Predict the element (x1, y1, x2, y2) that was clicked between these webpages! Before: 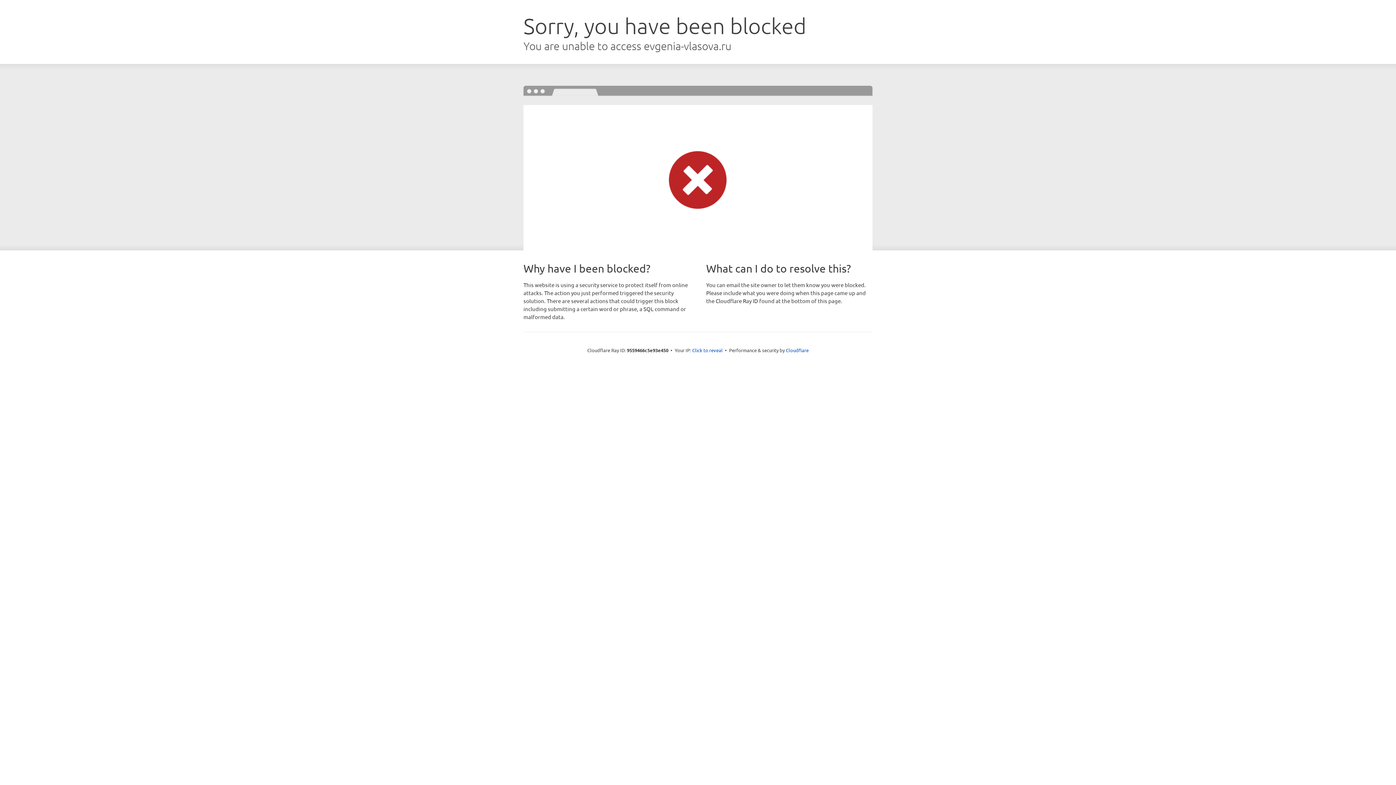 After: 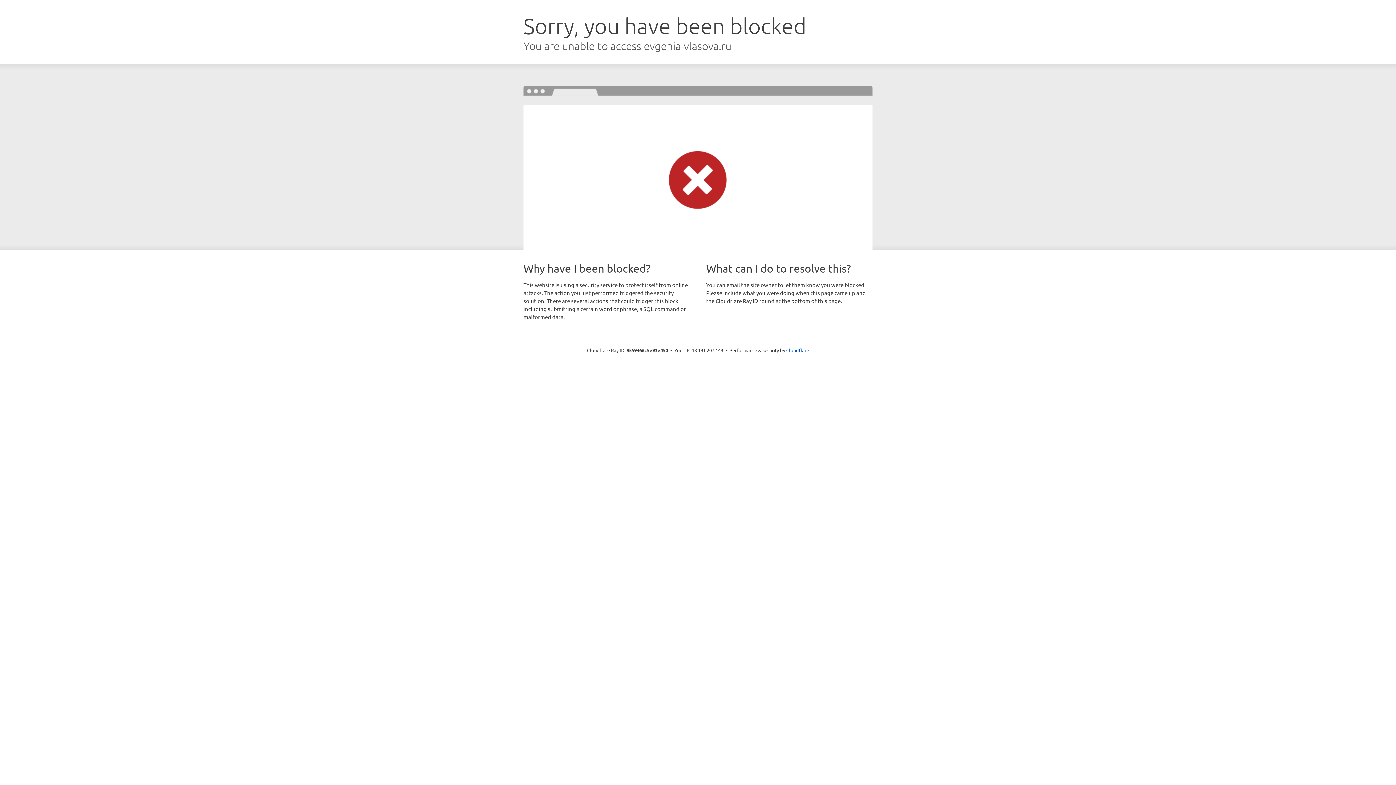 Action: label: Click to reveal bbox: (692, 346, 722, 353)